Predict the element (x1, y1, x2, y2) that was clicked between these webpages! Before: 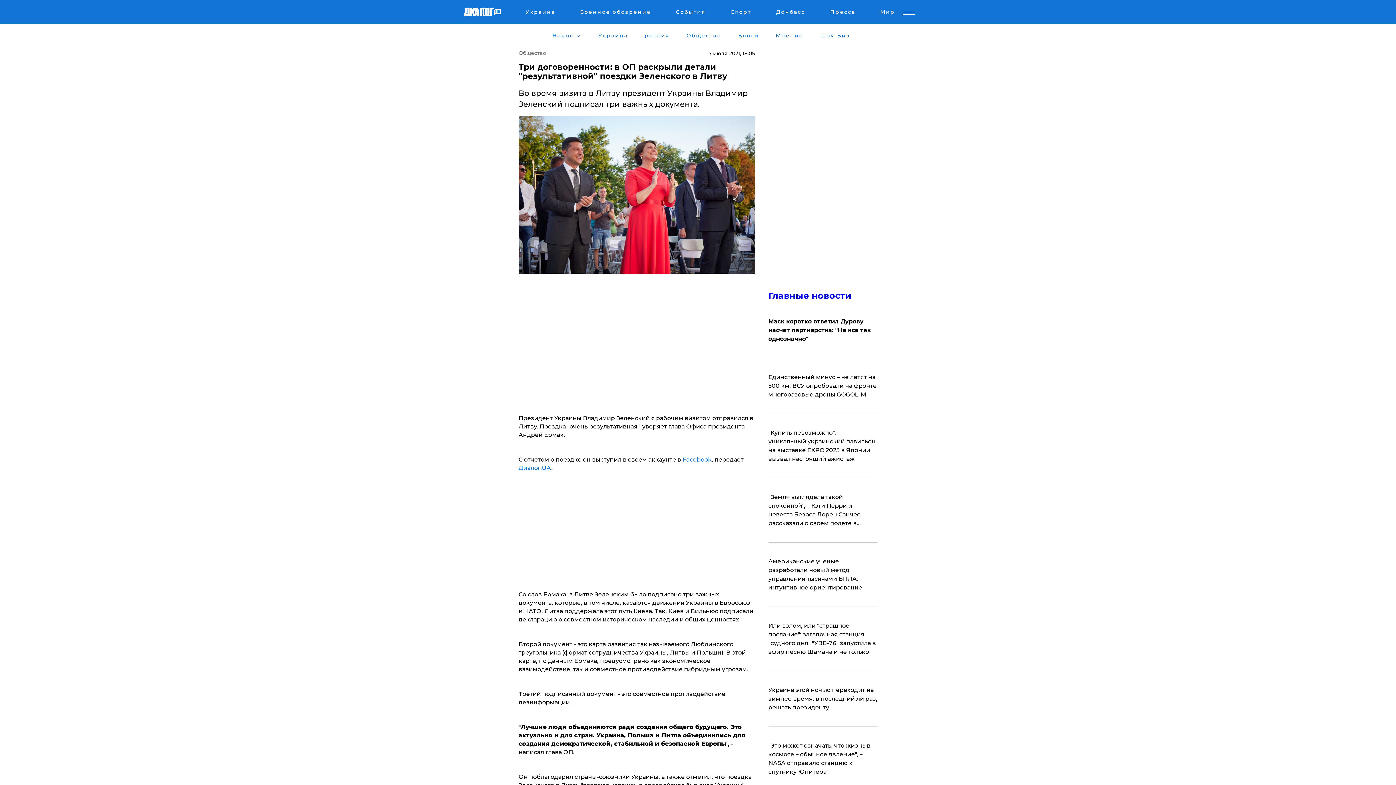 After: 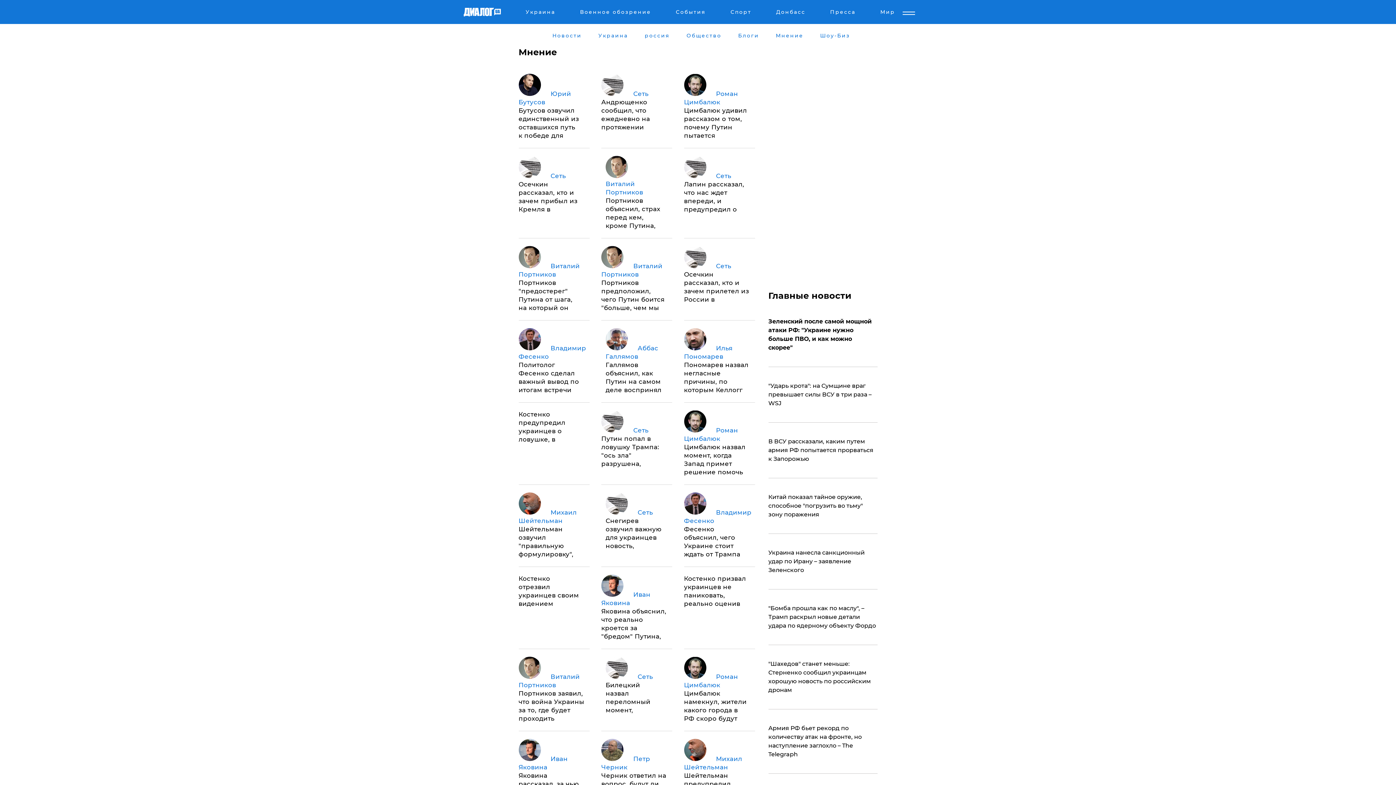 Action: bbox: (774, 32, 804, 38) label: Мнение